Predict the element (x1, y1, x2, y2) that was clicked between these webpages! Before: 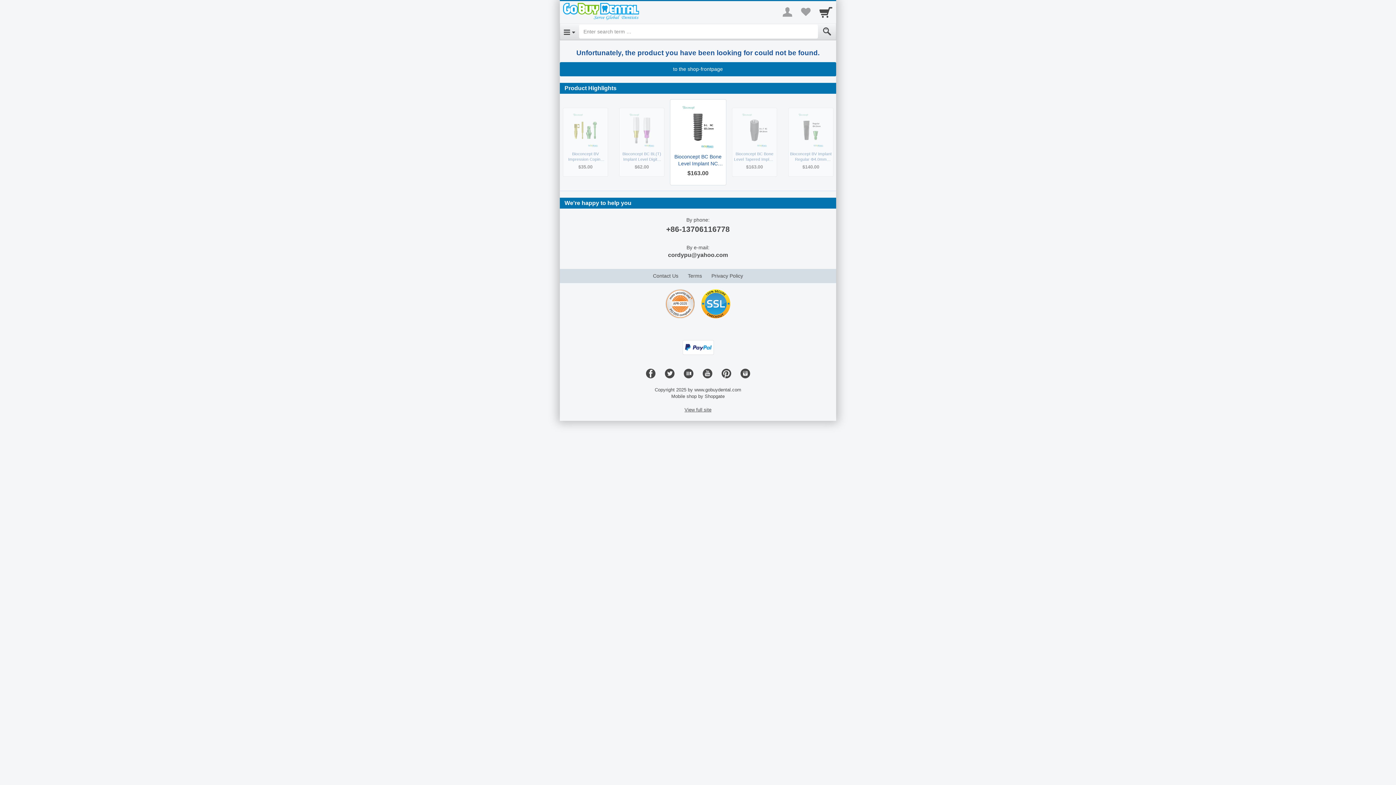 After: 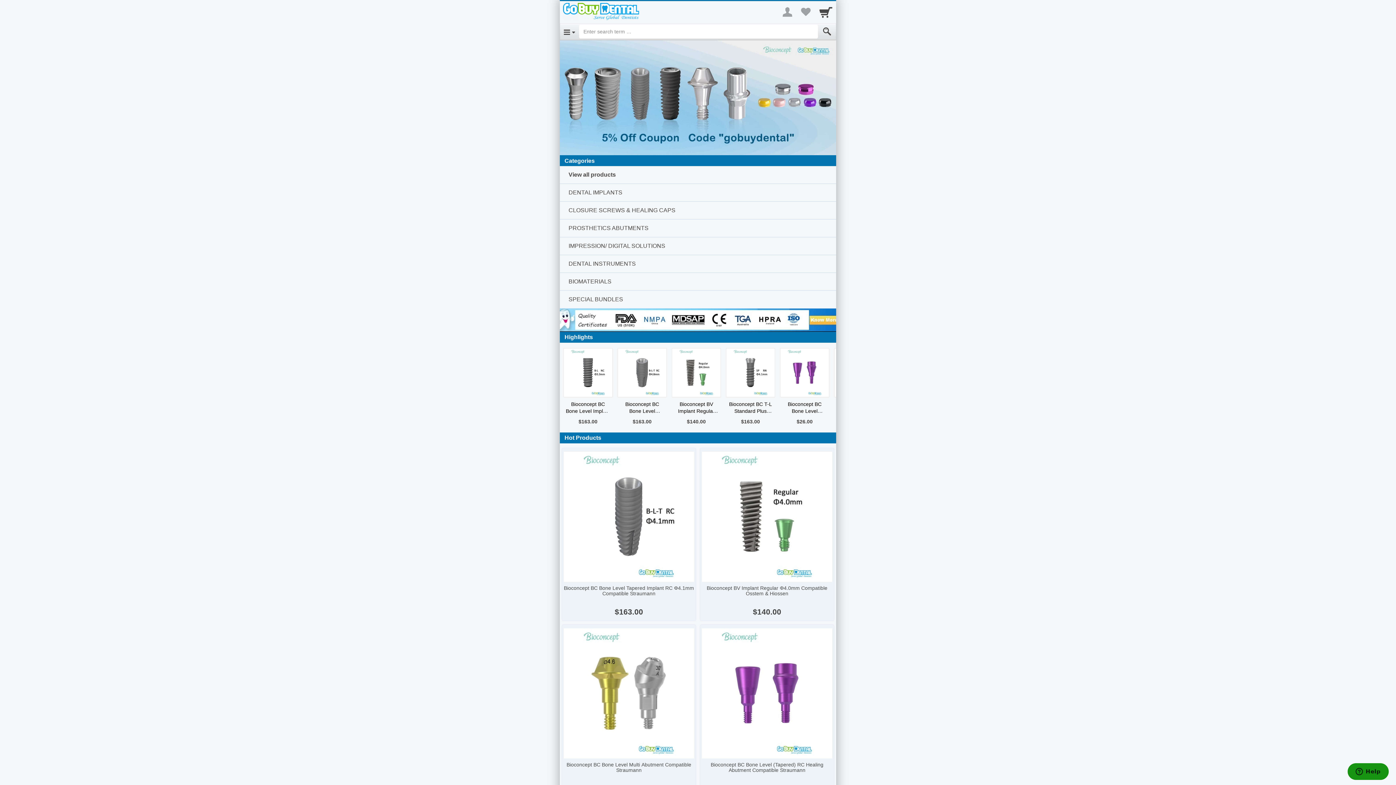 Action: label: to the shop-frontpage bbox: (560, 62, 836, 76)